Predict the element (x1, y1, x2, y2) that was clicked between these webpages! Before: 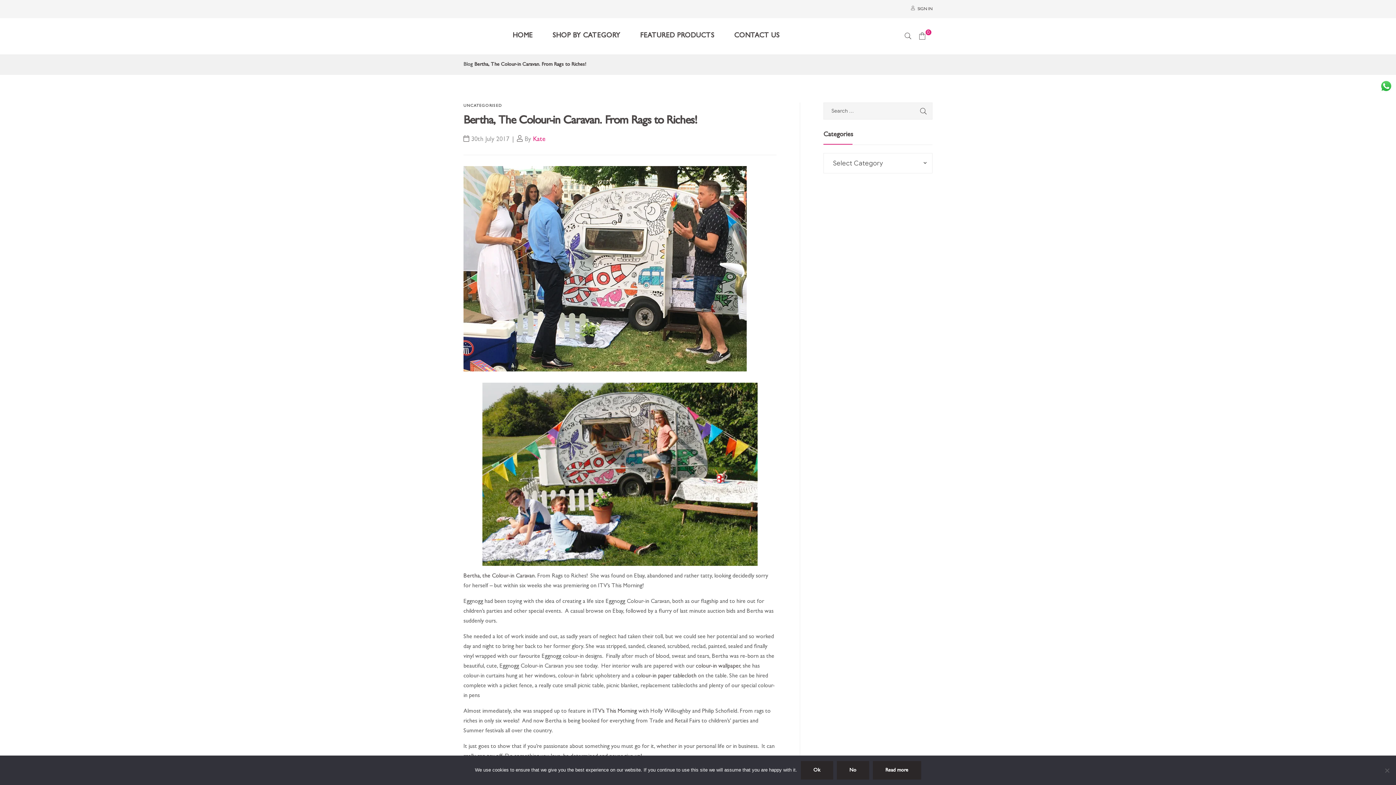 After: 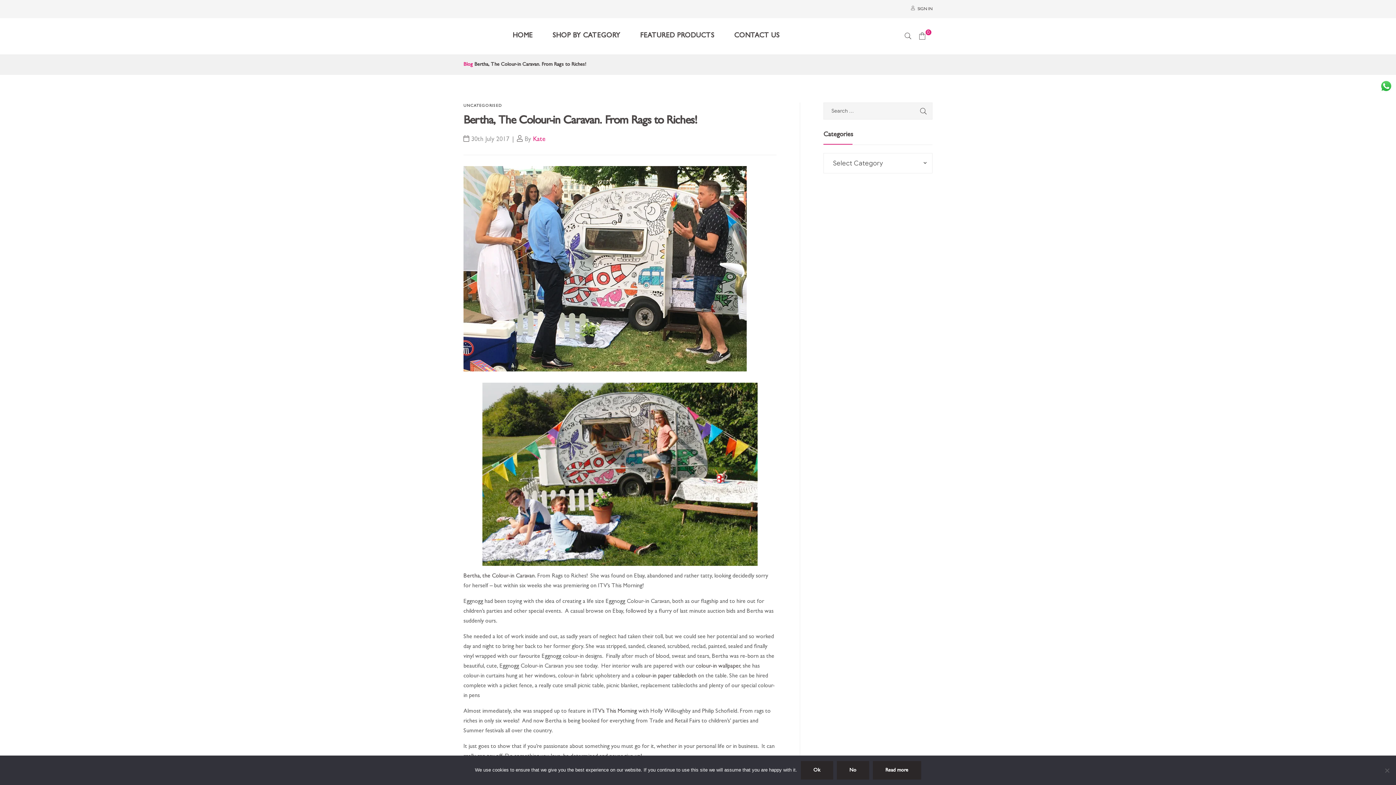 Action: label: Blog bbox: (463, 62, 473, 67)